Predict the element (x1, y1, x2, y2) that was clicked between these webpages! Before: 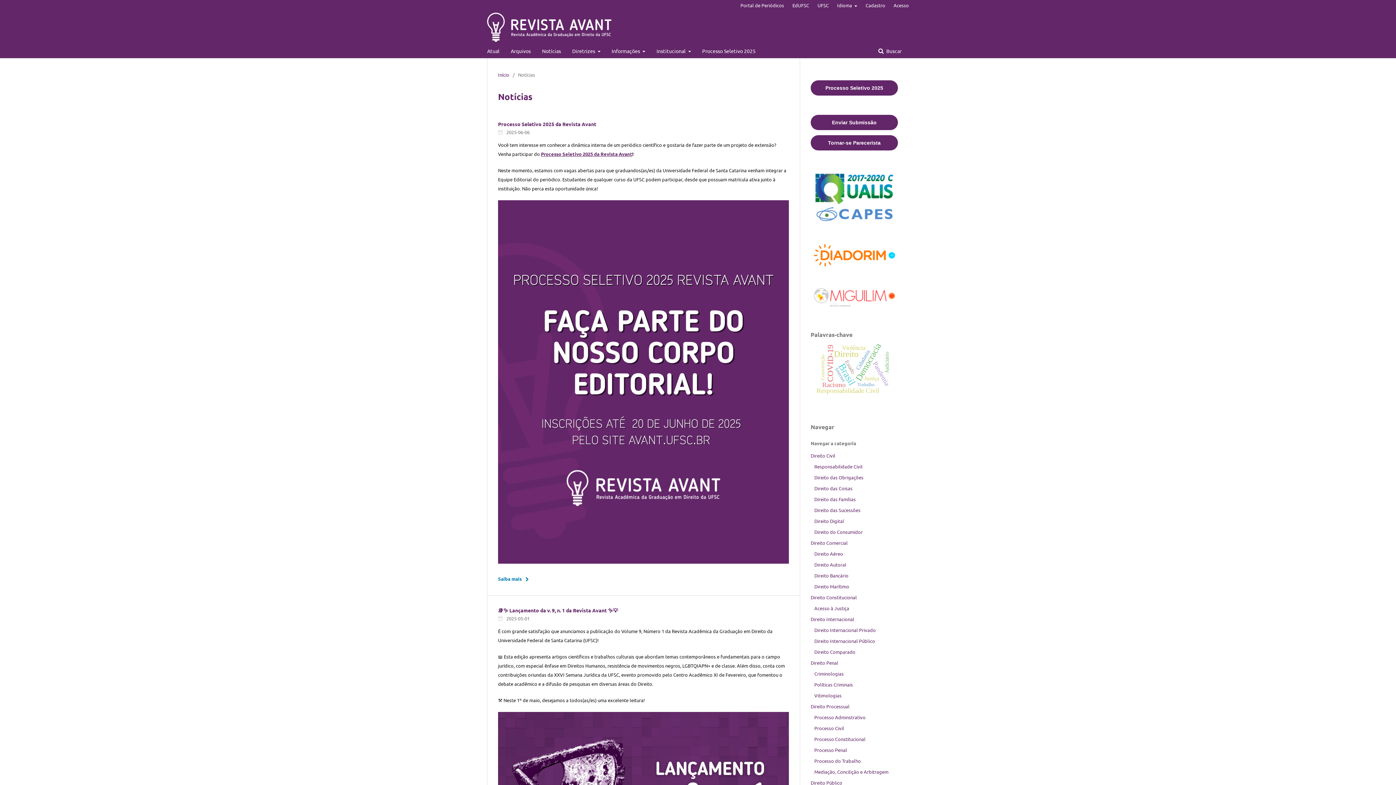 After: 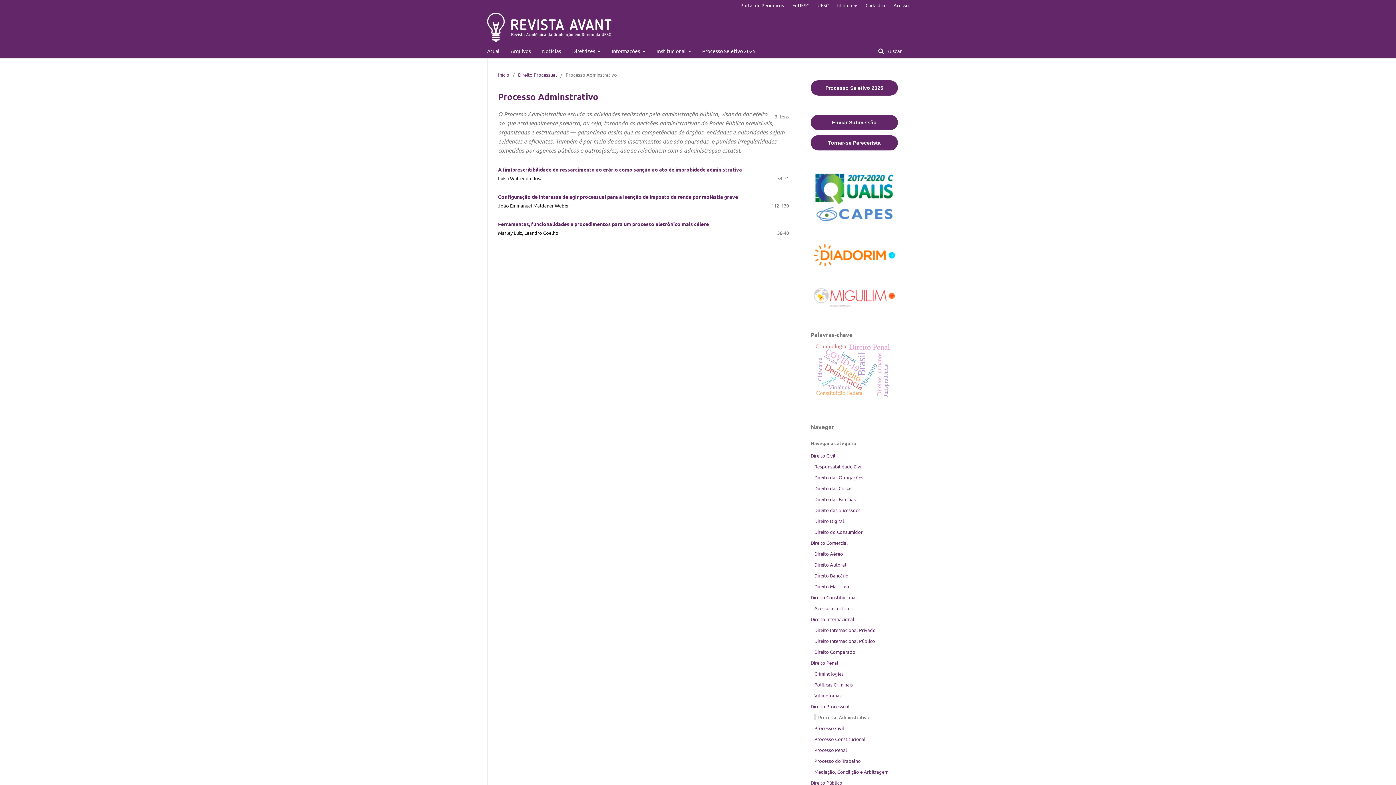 Action: label: Processo Adminstrativo bbox: (814, 714, 865, 720)